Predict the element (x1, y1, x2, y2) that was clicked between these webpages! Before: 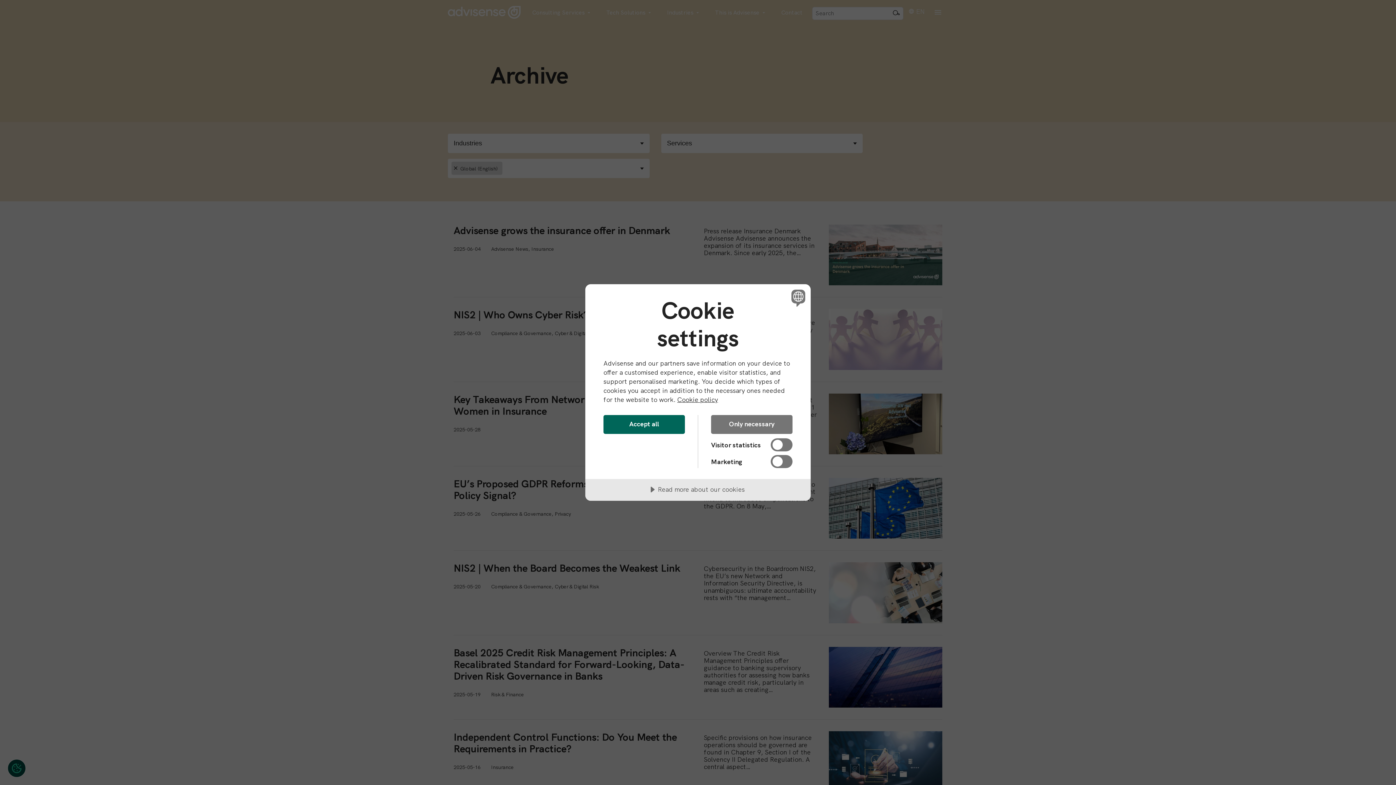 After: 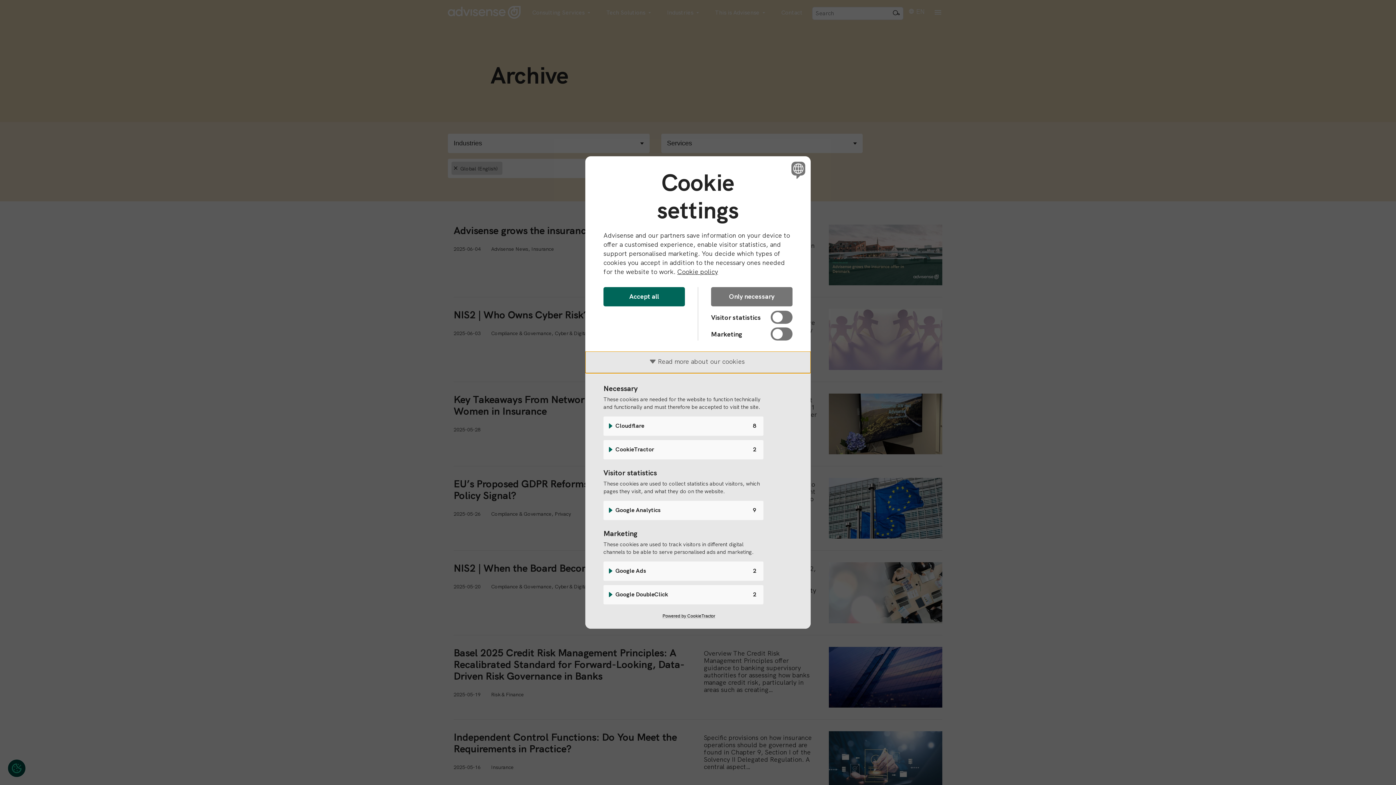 Action: bbox: (585, 479, 810, 501) label: Read more about our cookies